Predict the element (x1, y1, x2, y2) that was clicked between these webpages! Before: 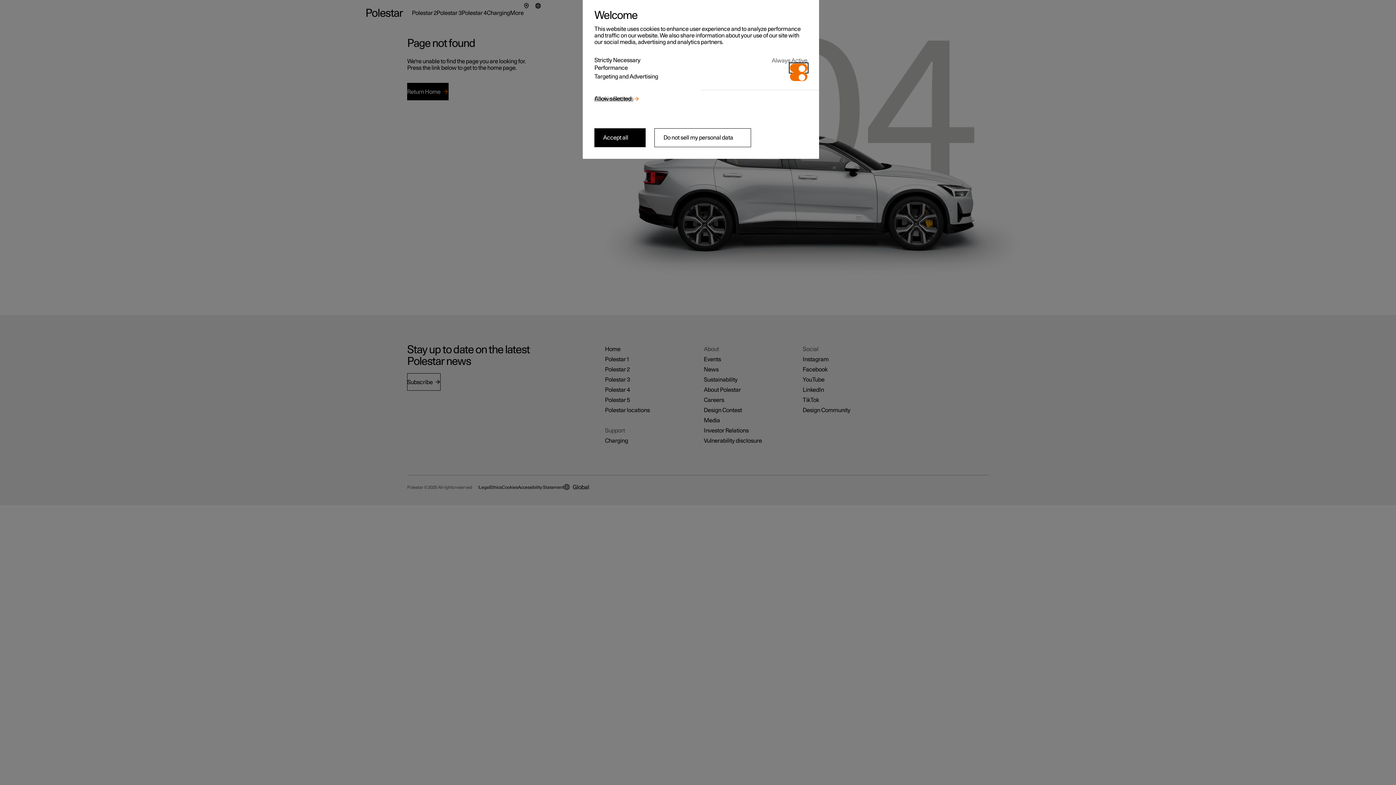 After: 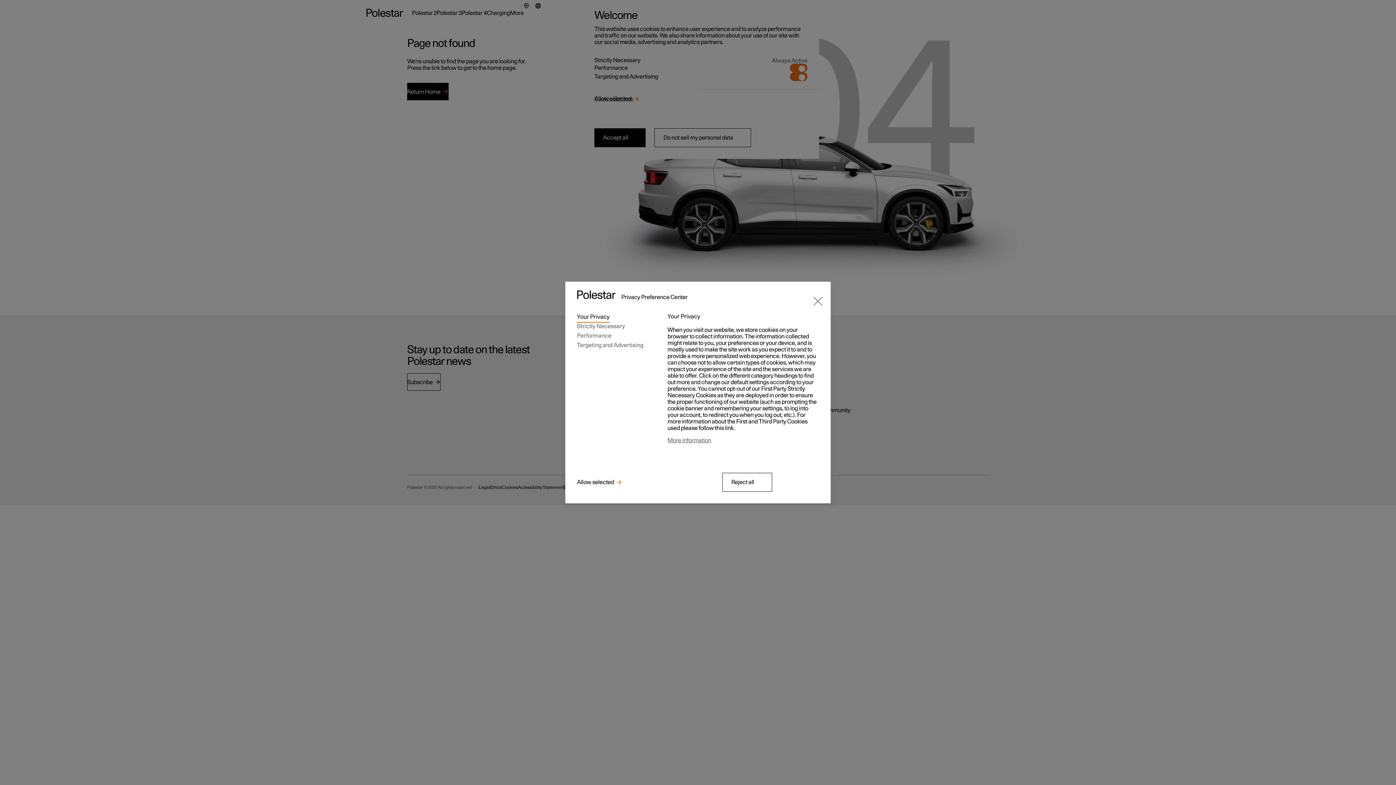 Action: label: Cookie Settings bbox: (594, 95, 633, 102)